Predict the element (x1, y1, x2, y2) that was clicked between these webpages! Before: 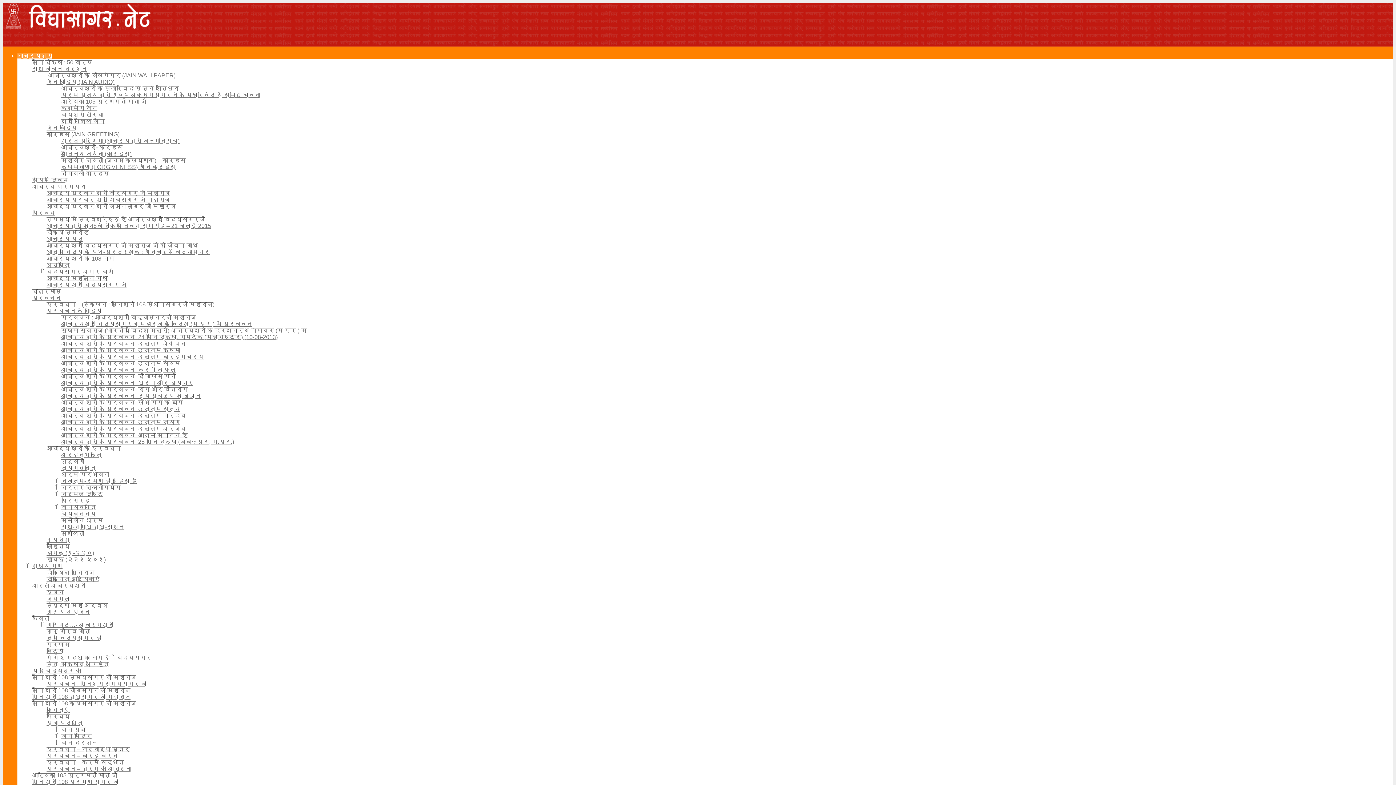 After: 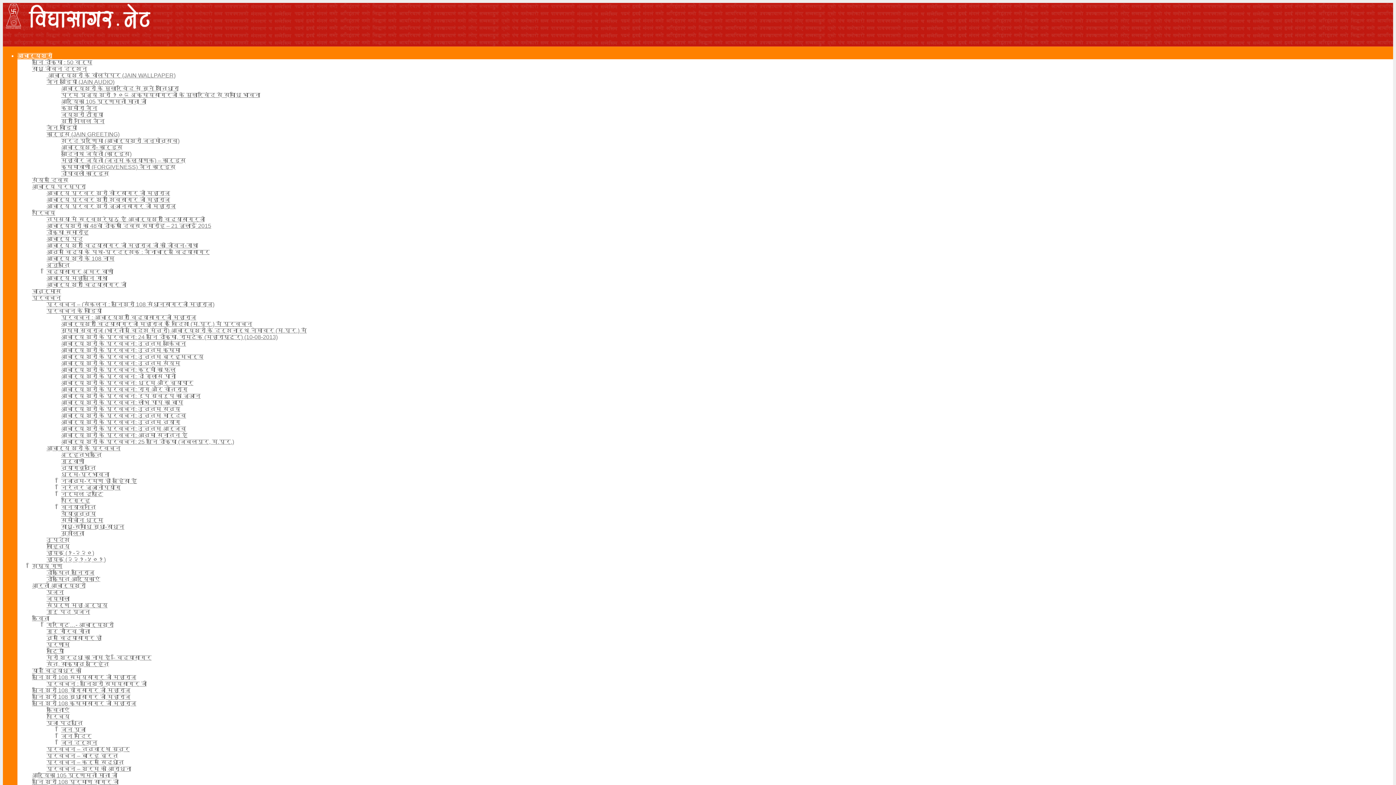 Action: bbox: (32, 687, 130, 693) label: मुनि श्री 108 योगसागर जी महाराज